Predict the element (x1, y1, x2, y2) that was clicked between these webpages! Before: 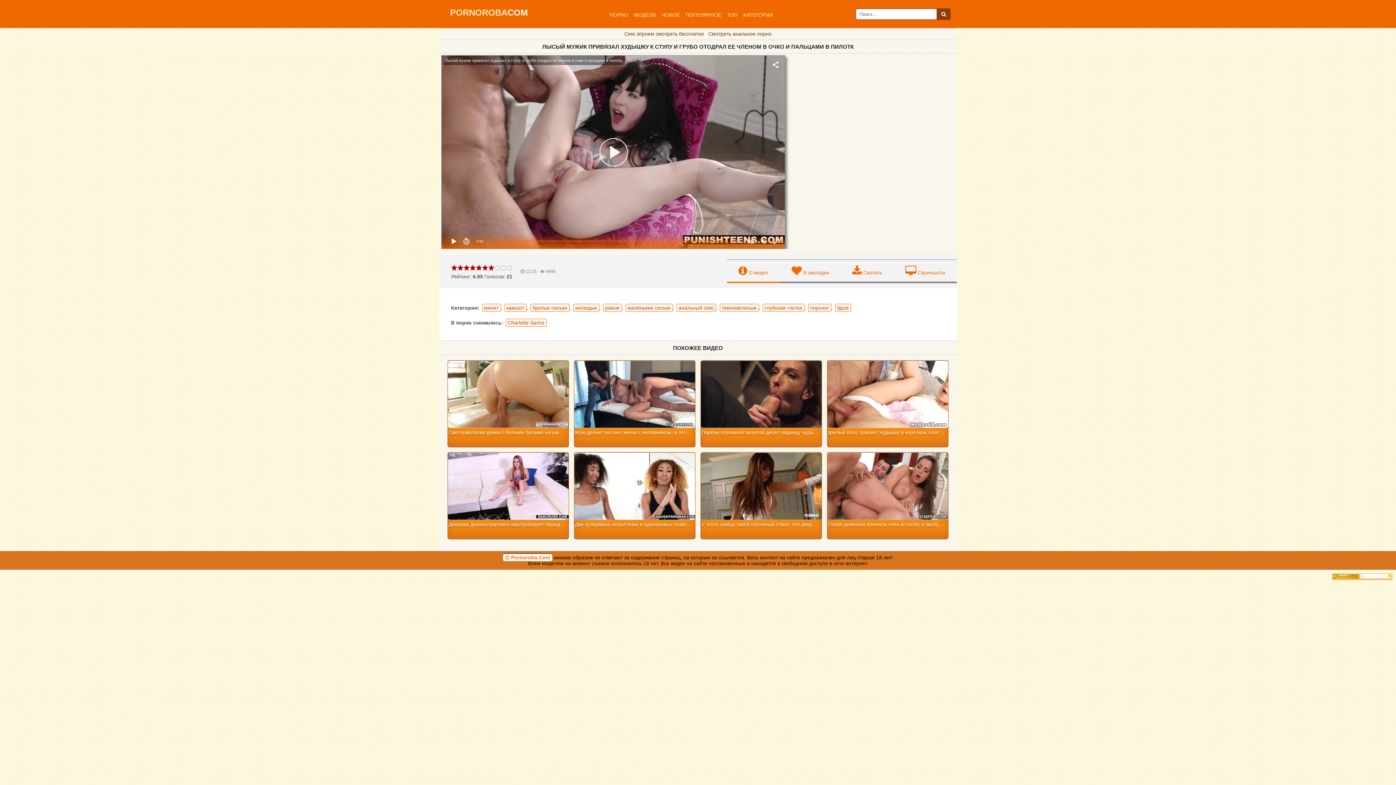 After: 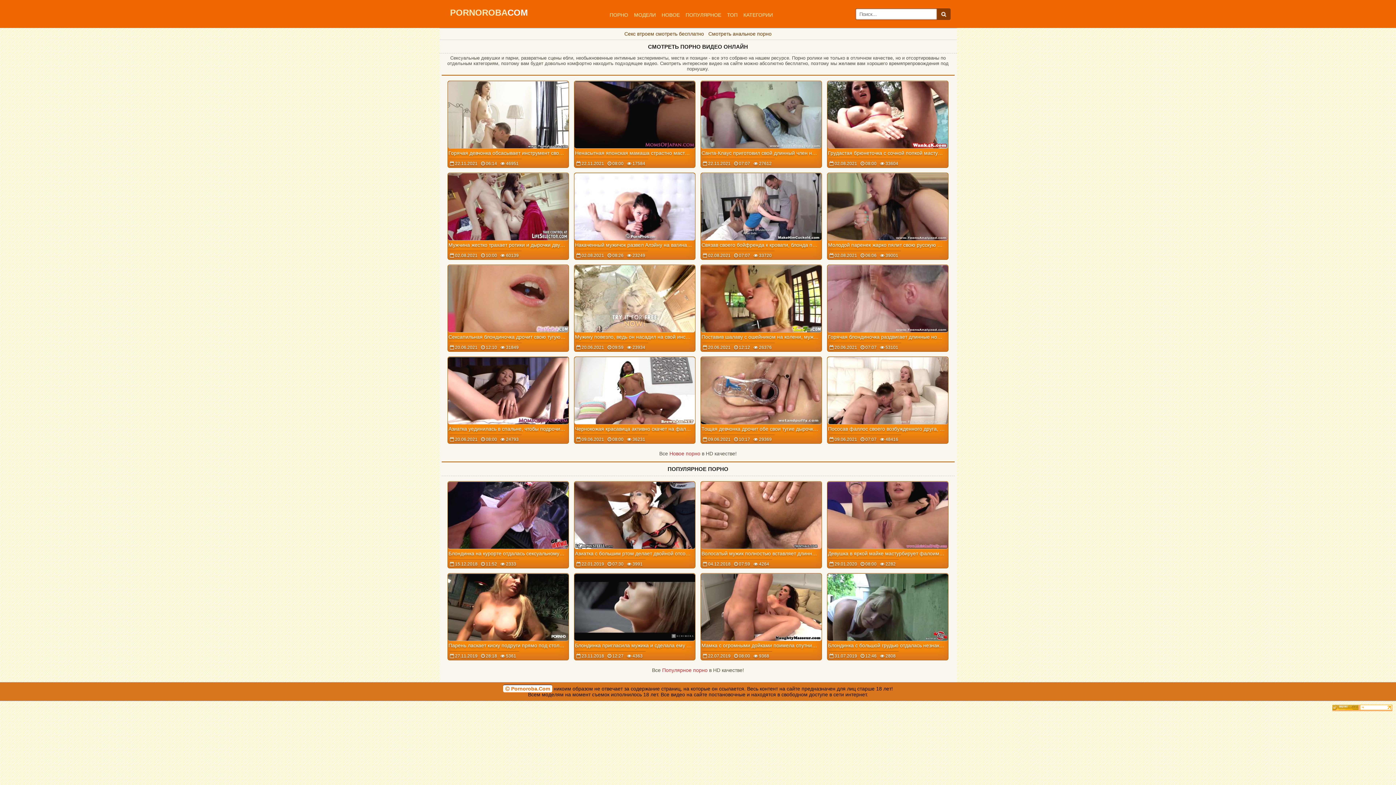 Action: bbox: (503, 554, 552, 560) label:  Pornoroba.Com